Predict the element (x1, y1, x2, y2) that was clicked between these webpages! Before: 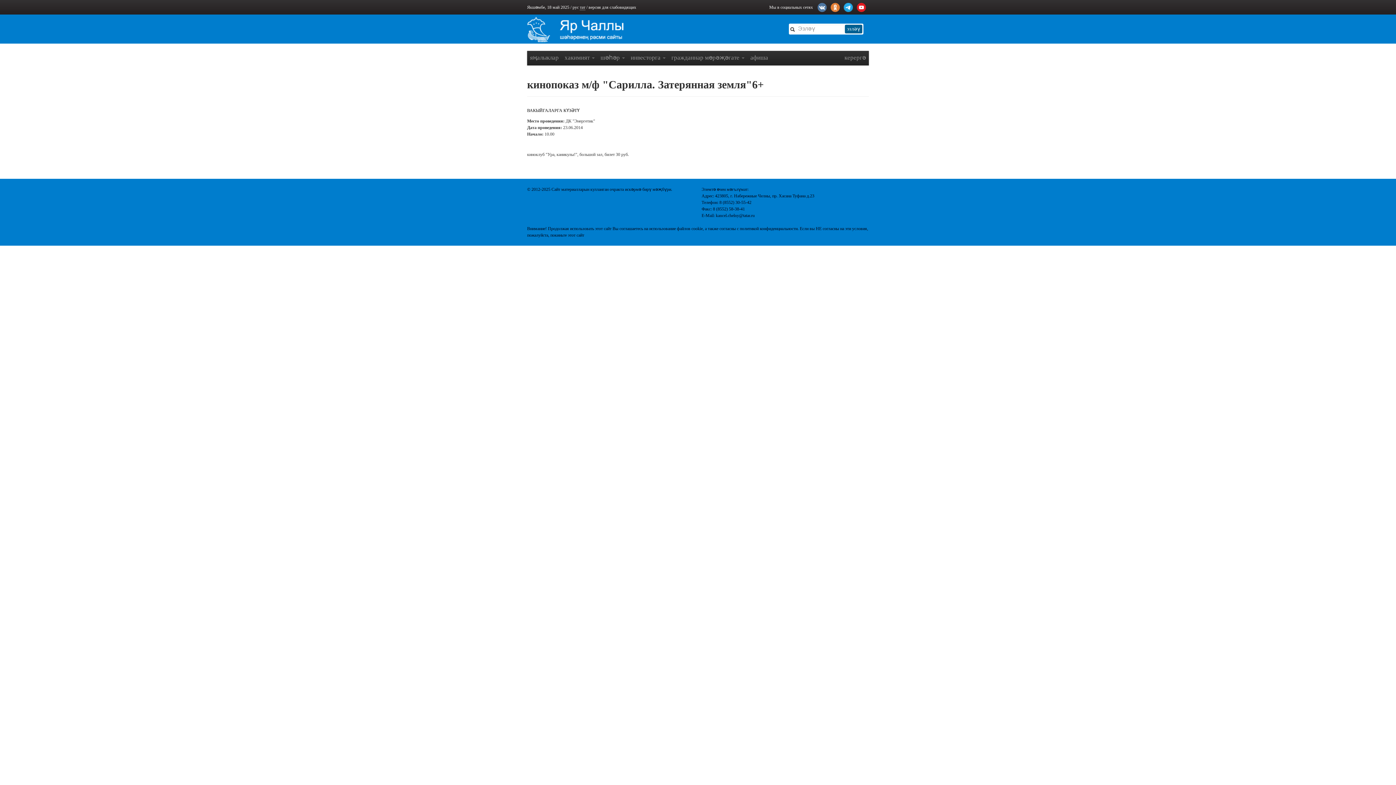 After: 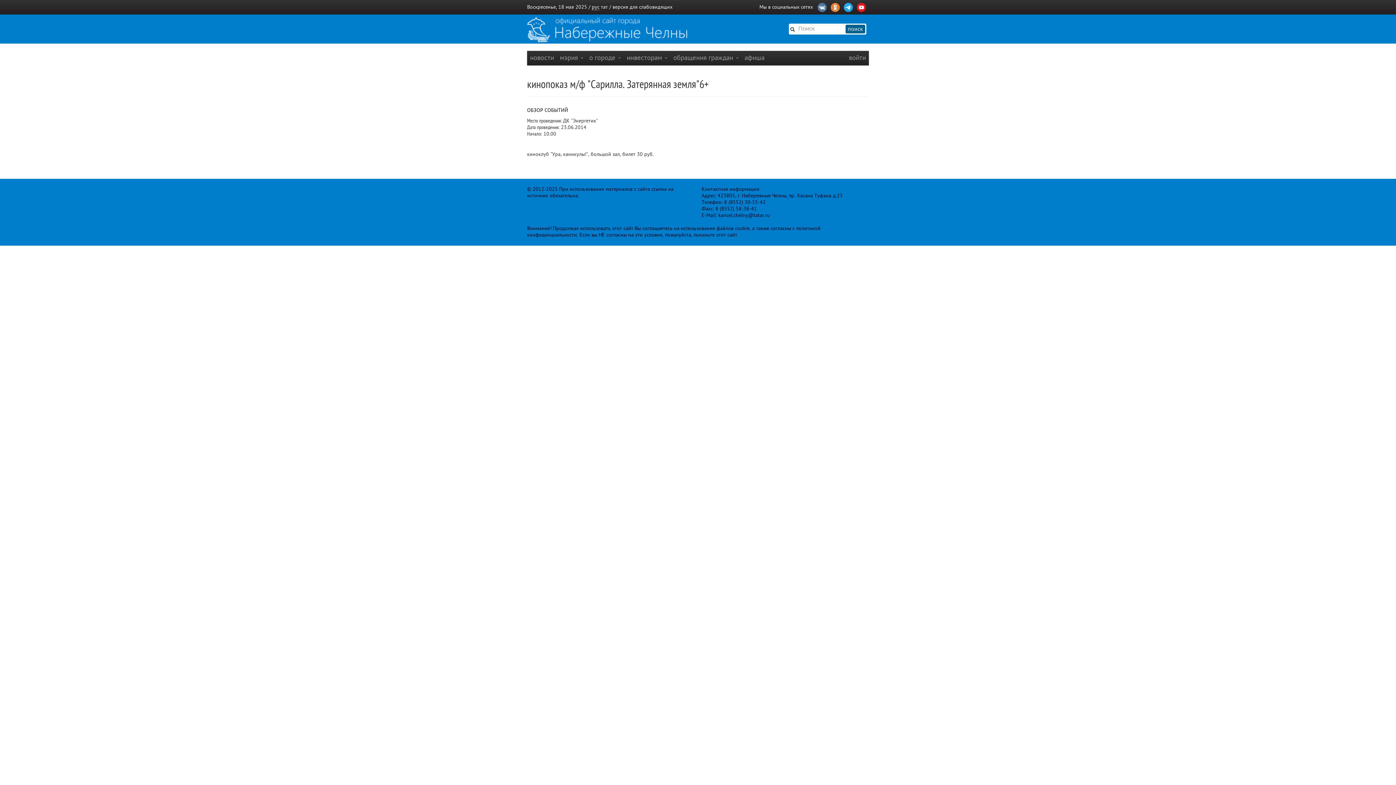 Action: label: рус bbox: (572, 4, 578, 9)